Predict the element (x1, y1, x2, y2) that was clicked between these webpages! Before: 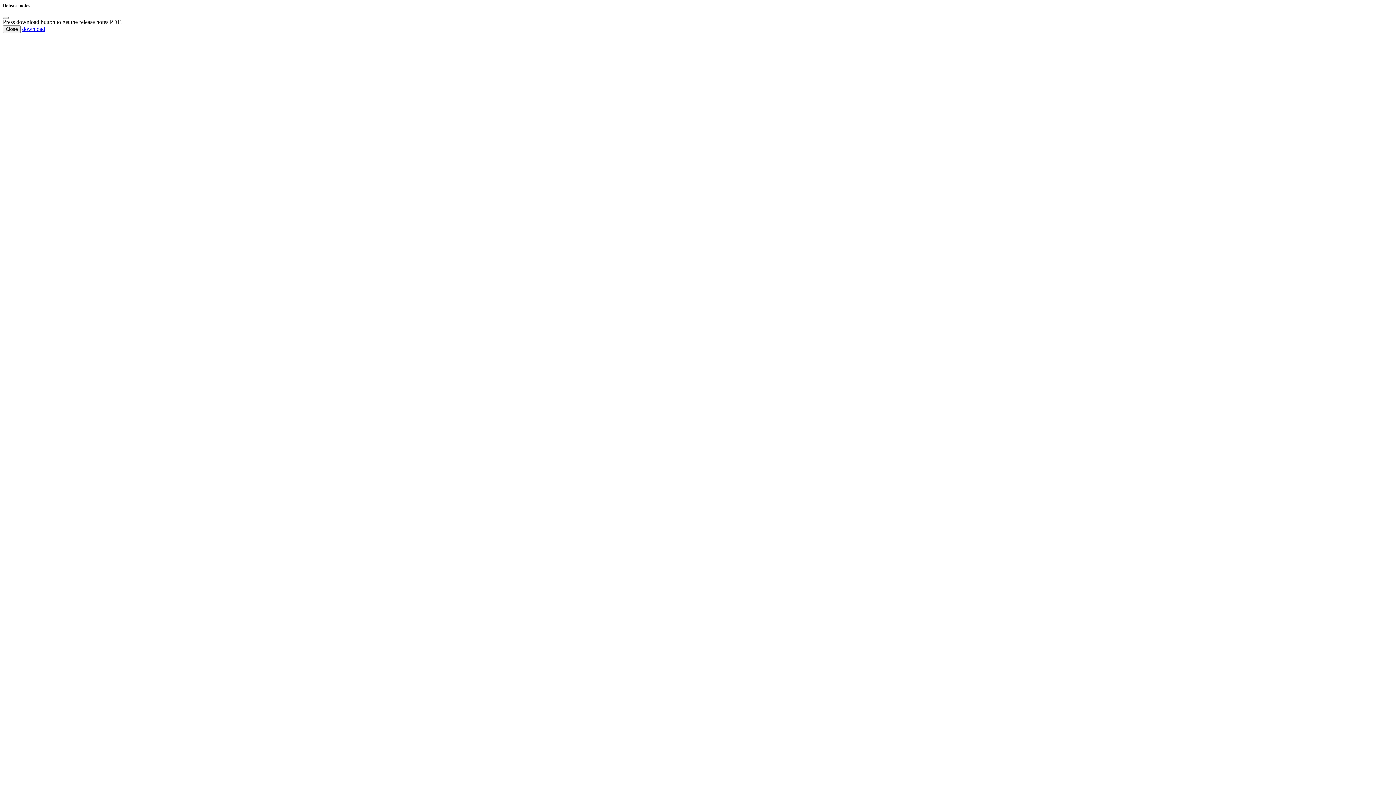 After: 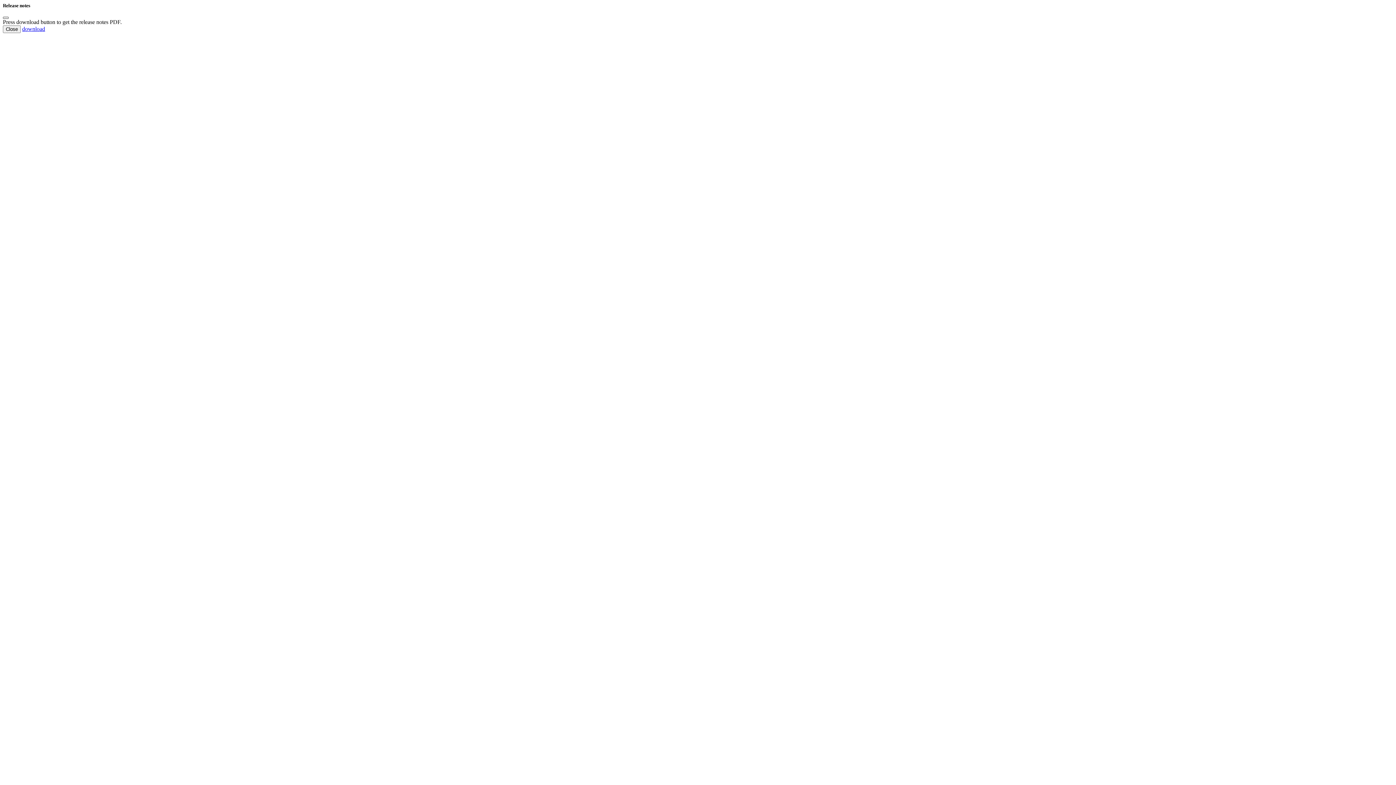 Action: bbox: (2, 16, 8, 18) label: Close